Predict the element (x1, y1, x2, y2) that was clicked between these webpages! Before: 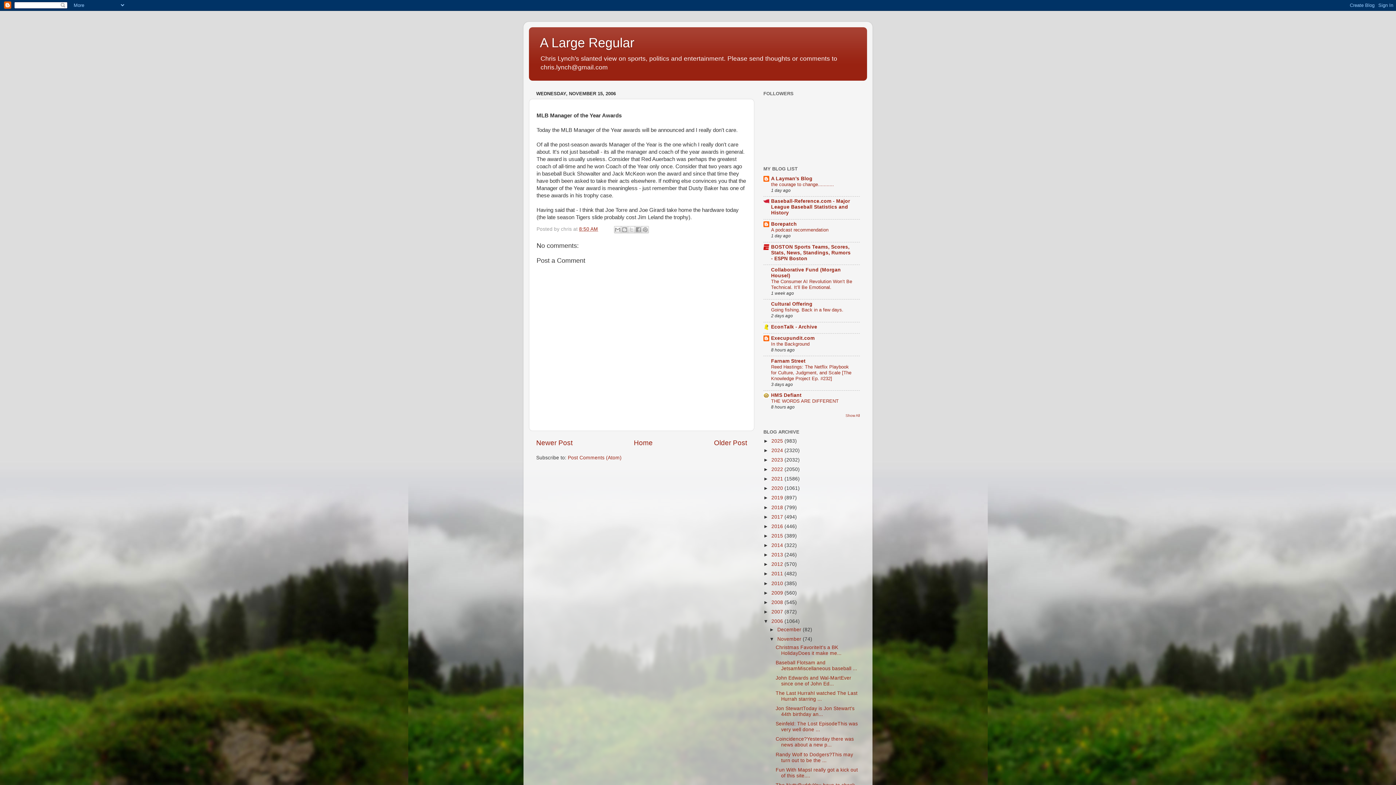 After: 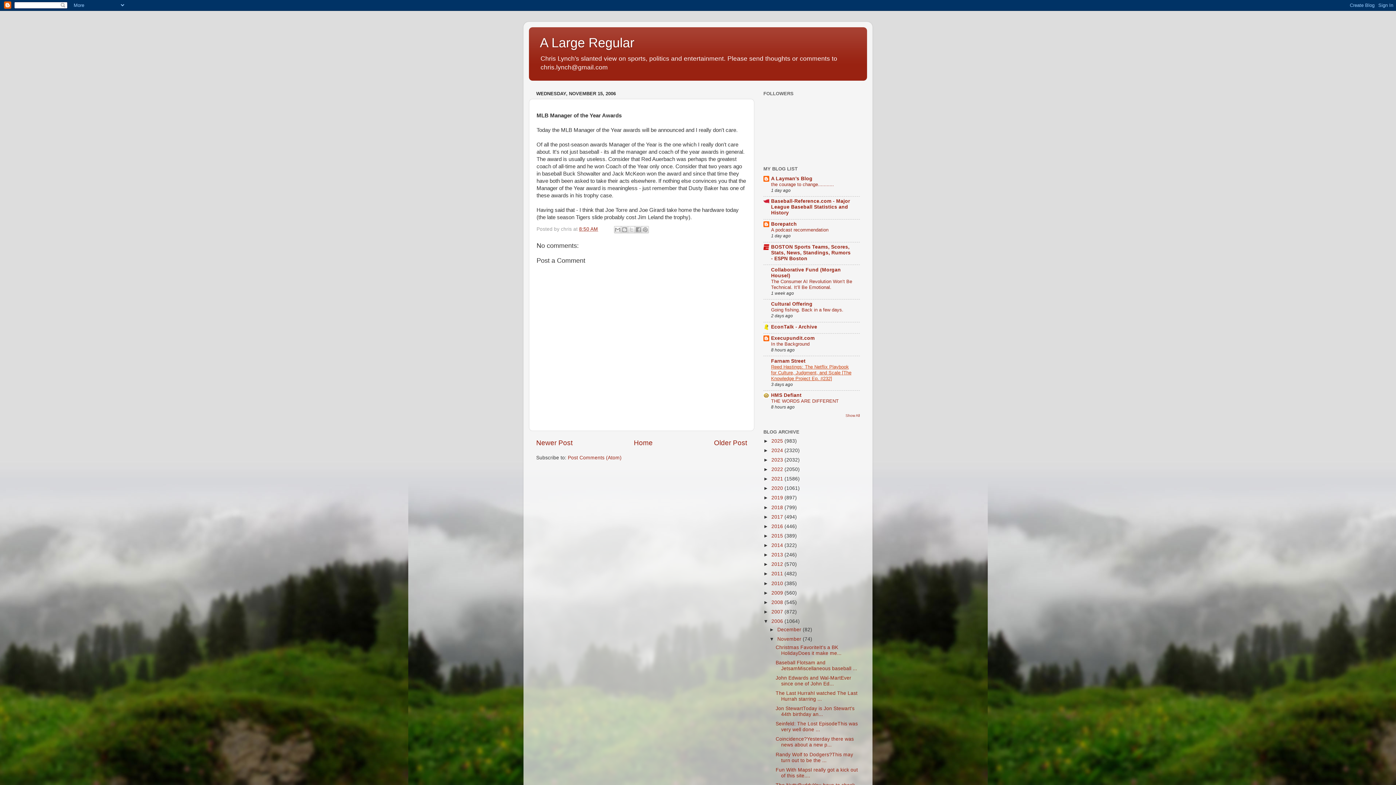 Action: bbox: (771, 364, 851, 381) label: Reed Hastings: The Netflix Playbook for Culture, Judgment, and Scale [The Knowledge Project Ep. #232]